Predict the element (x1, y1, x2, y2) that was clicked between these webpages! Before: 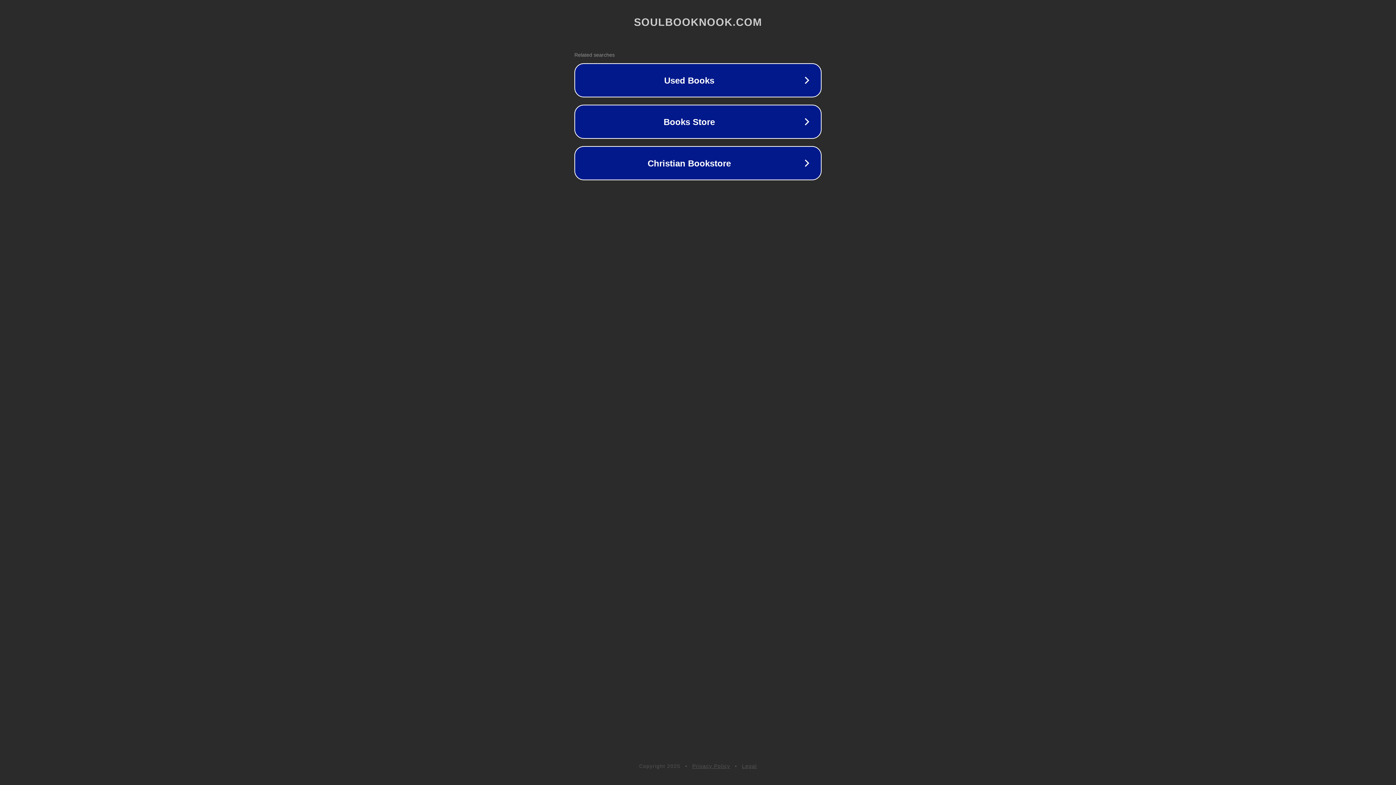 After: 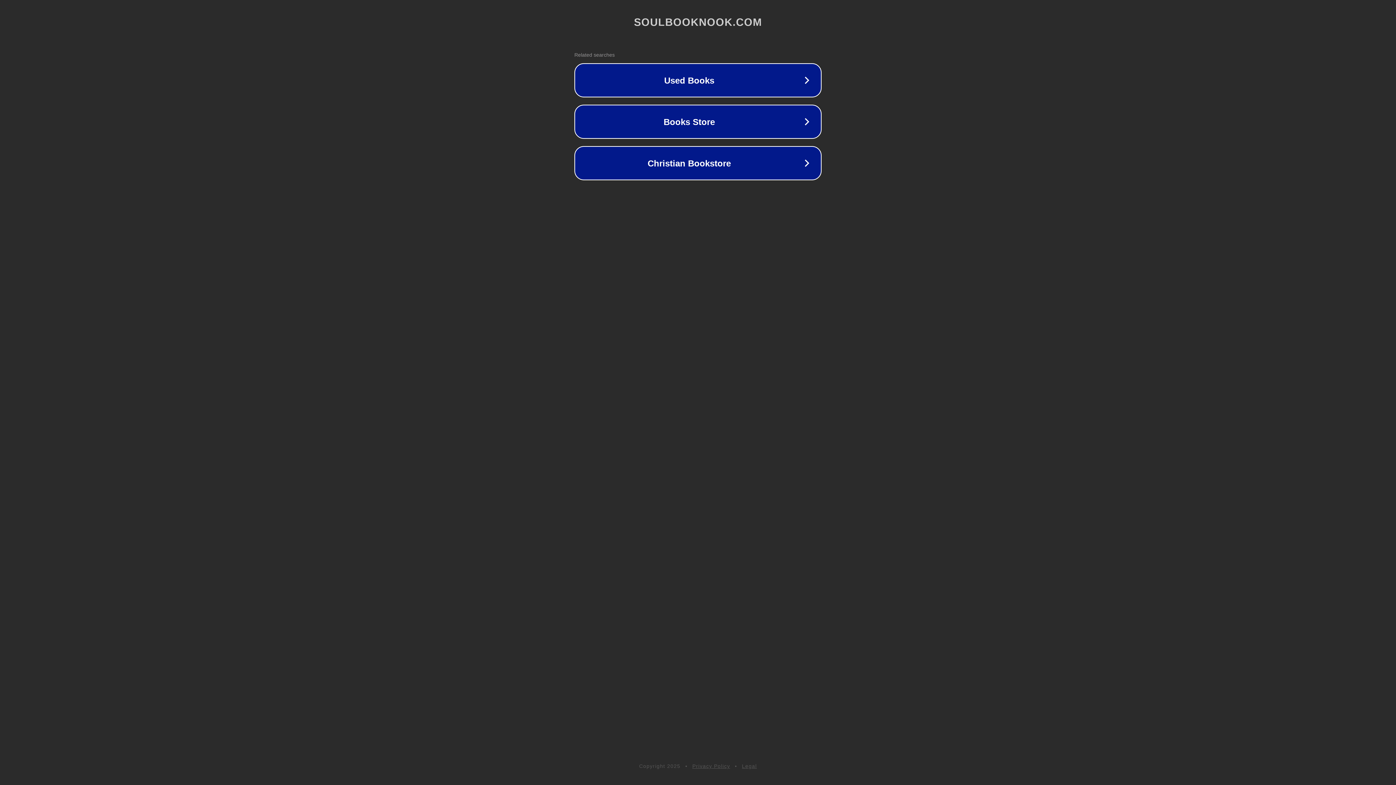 Action: label: Legal bbox: (742, 763, 757, 769)